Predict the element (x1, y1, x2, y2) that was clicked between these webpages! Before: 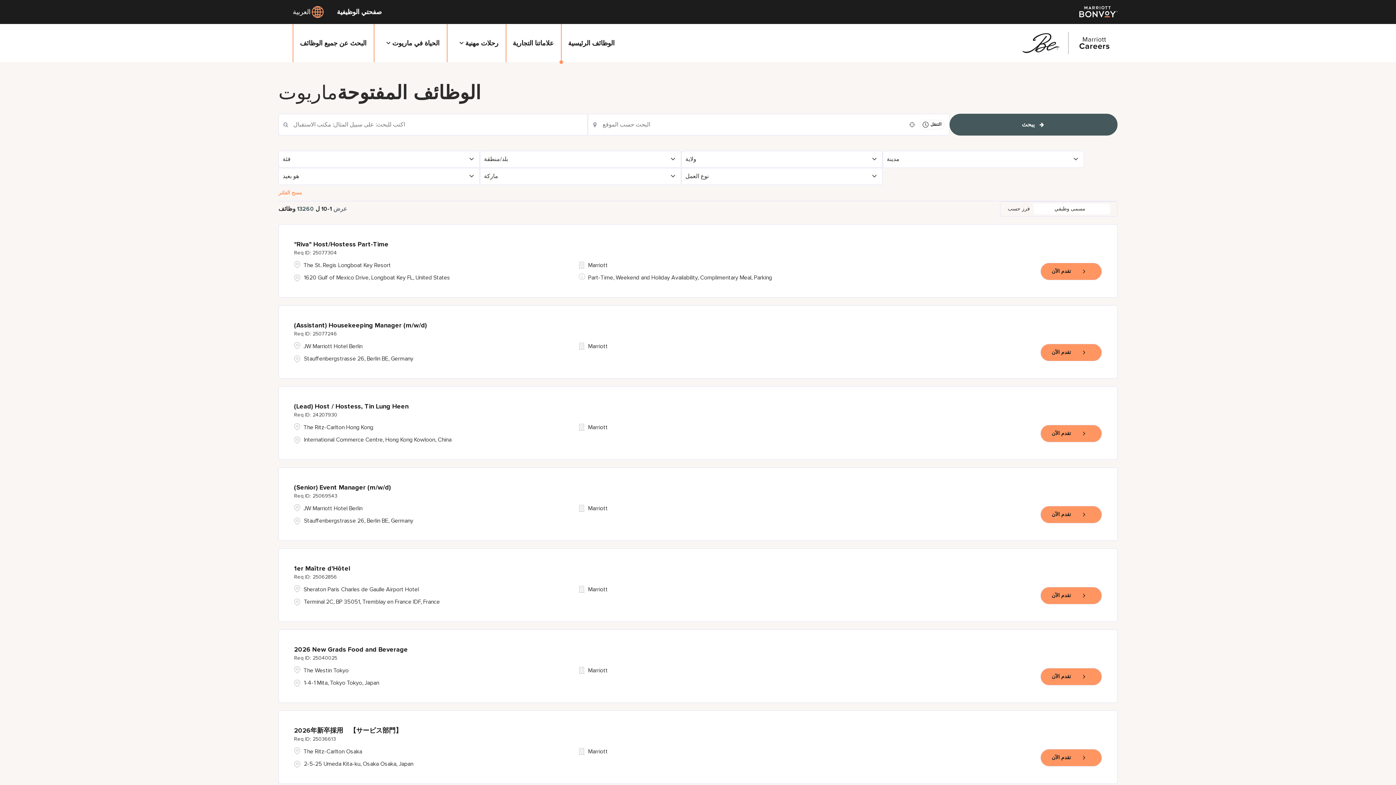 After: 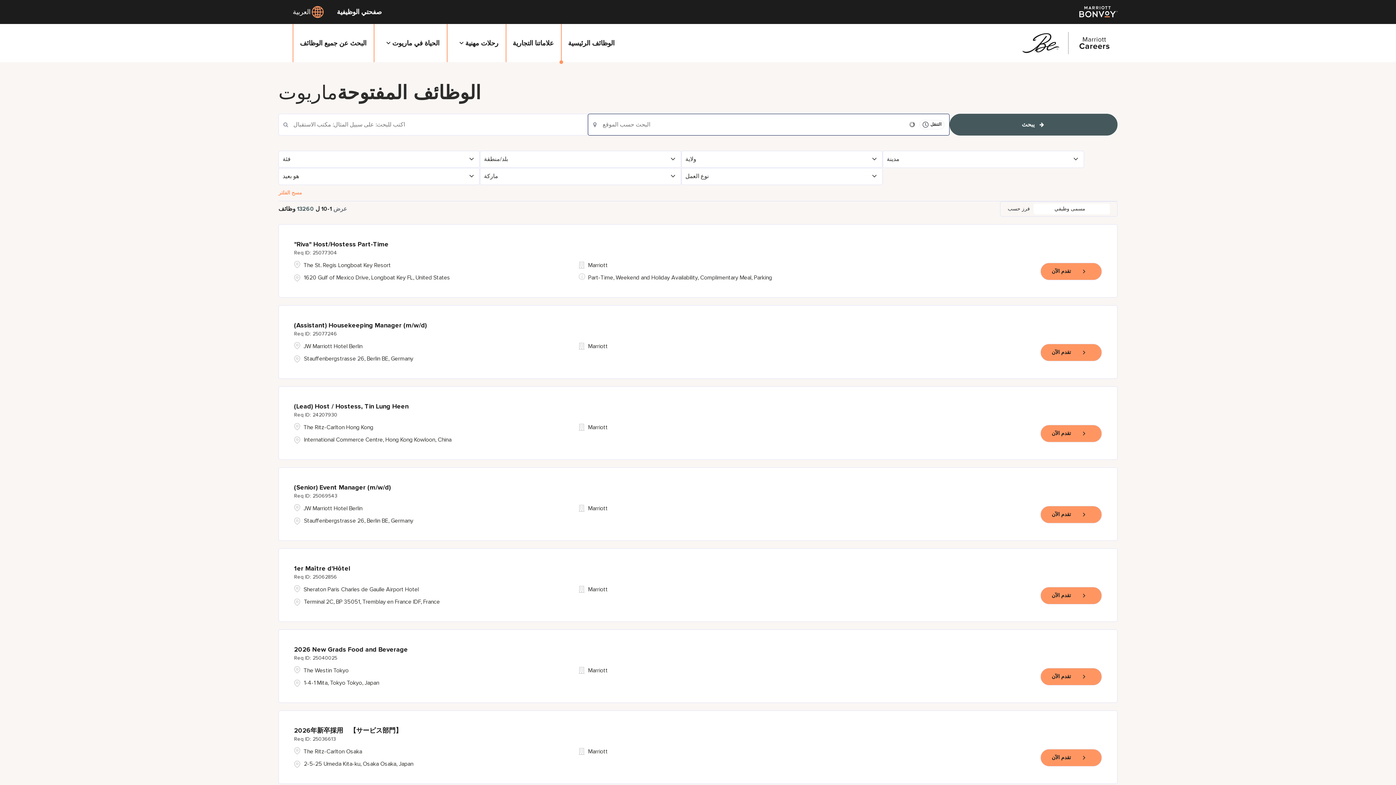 Action: bbox: (909, 121, 915, 127)